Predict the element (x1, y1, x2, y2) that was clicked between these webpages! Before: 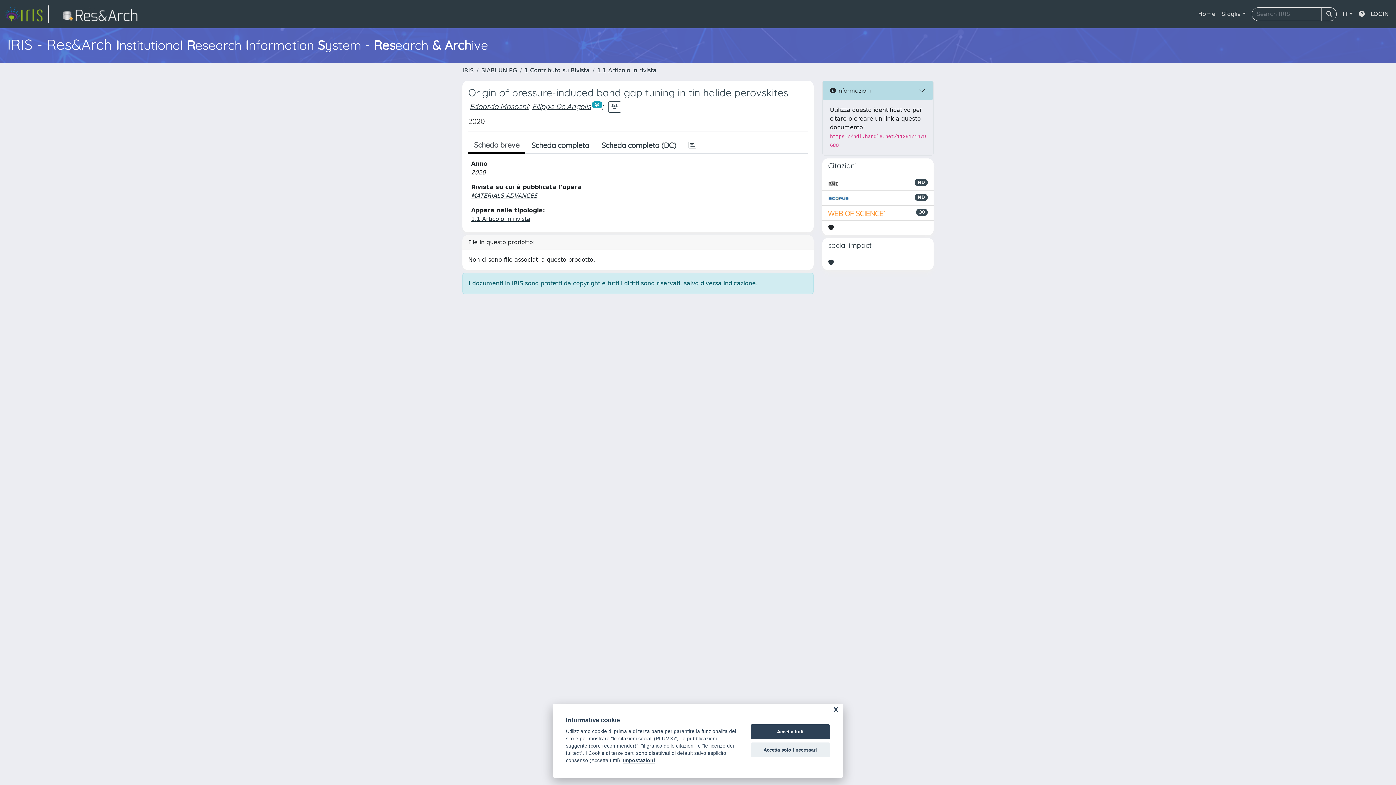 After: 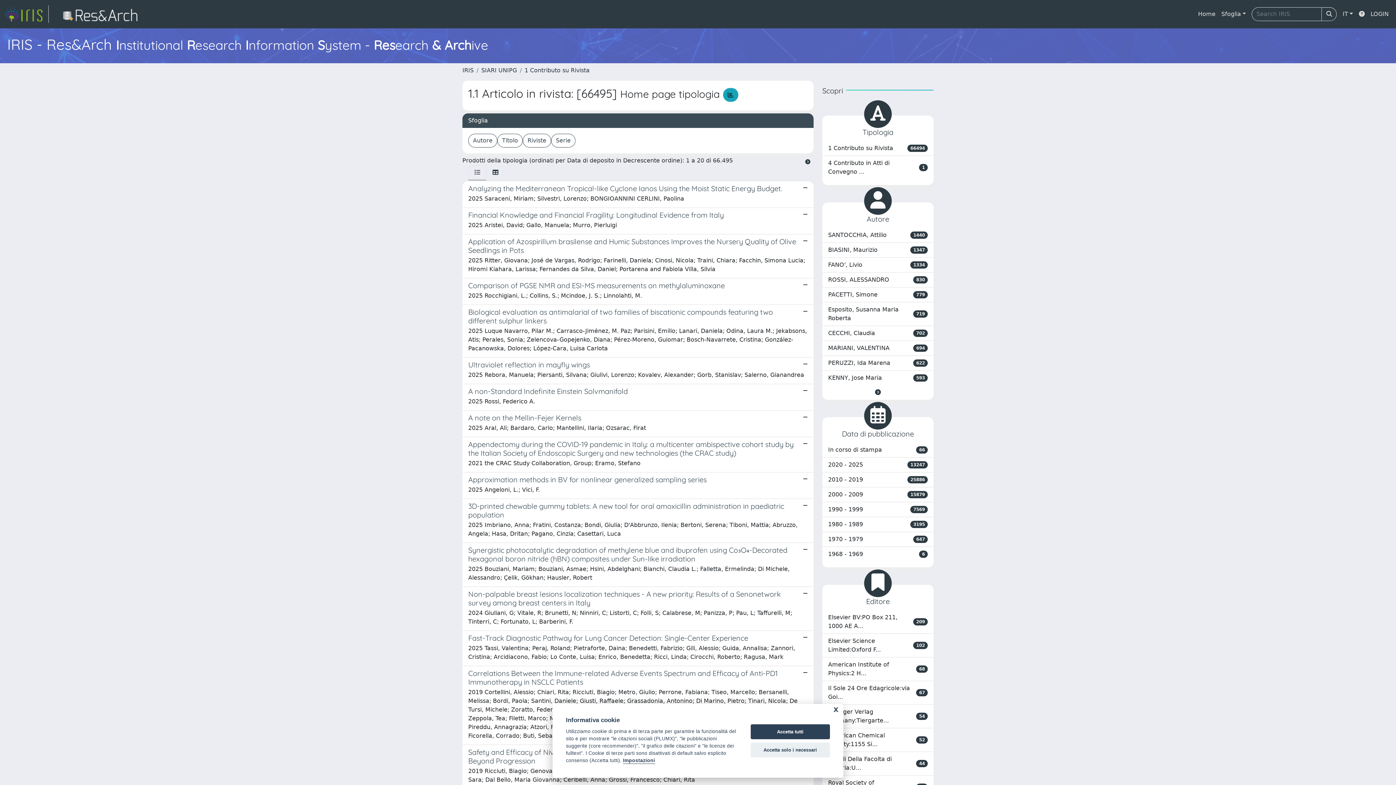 Action: label: 1.1 Articolo in rivista bbox: (597, 66, 656, 73)